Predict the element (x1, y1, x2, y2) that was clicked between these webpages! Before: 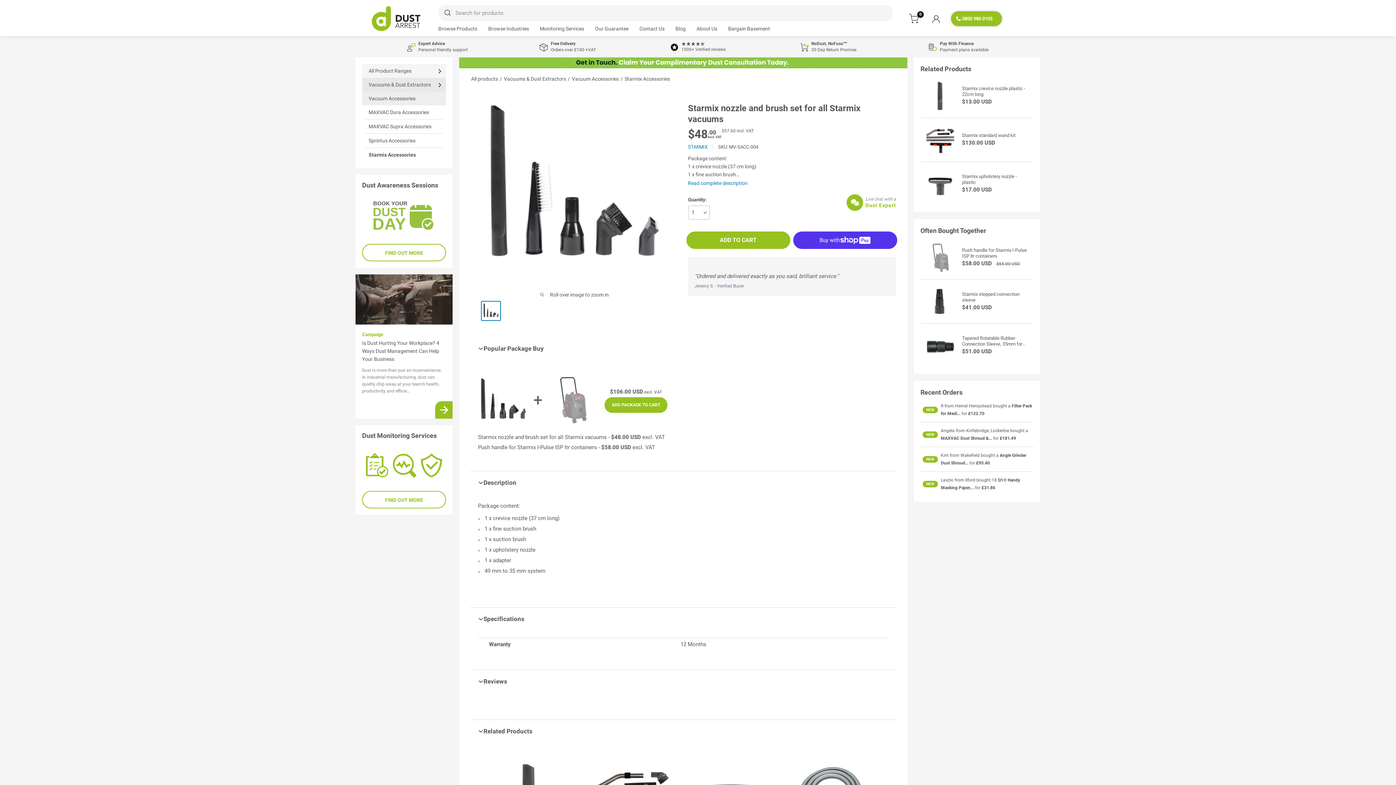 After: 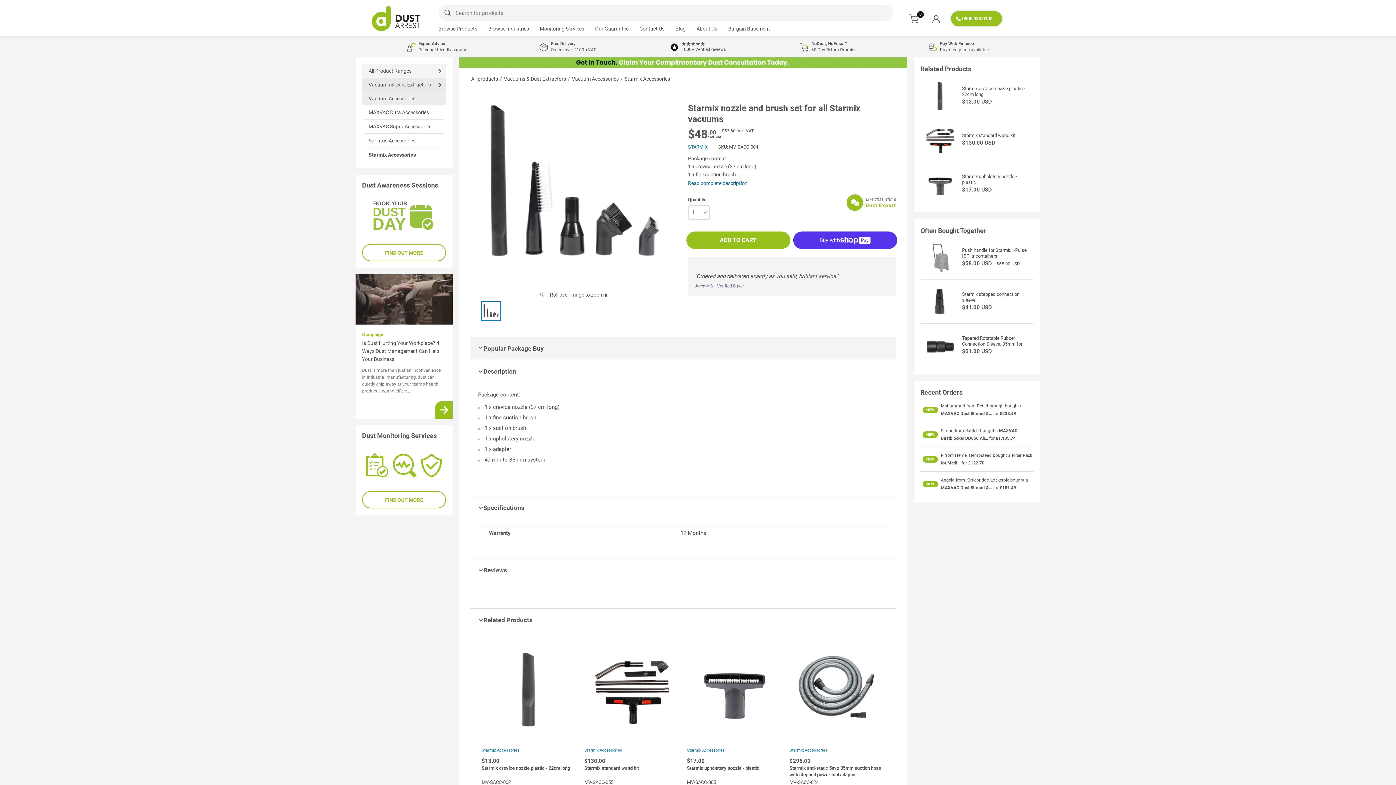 Action: bbox: (470, 337, 896, 359) label: Popular Package Buy